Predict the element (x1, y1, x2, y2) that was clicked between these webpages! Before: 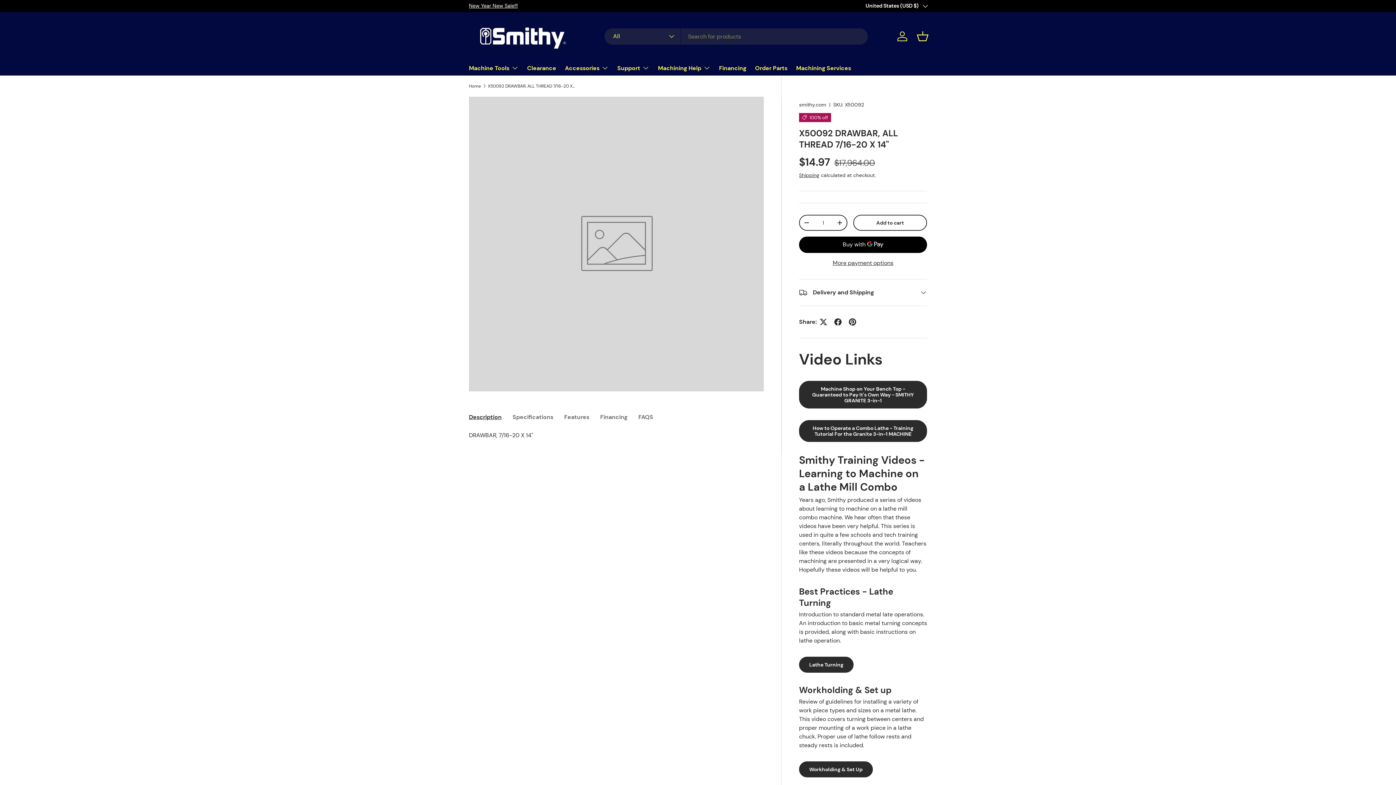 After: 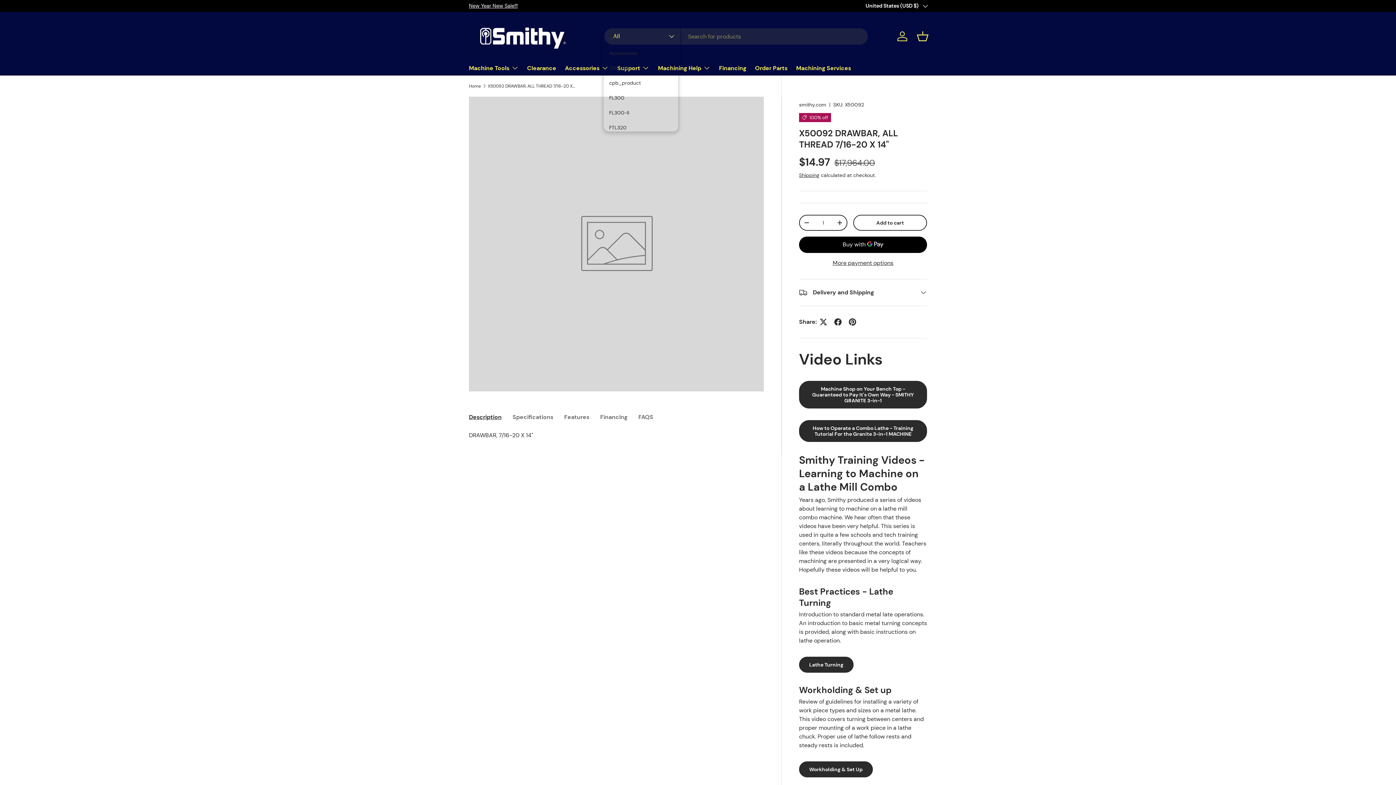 Action: label: All bbox: (604, 28, 680, 44)